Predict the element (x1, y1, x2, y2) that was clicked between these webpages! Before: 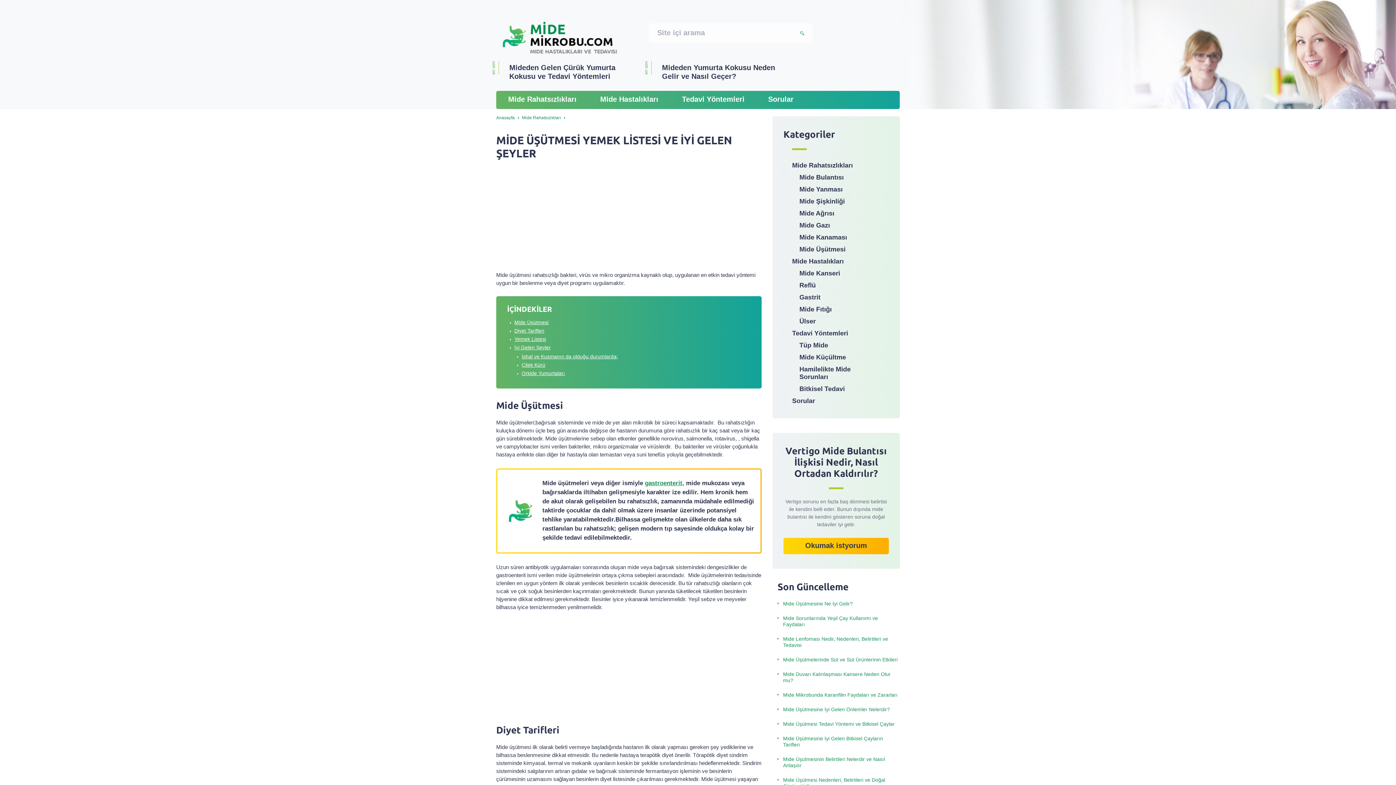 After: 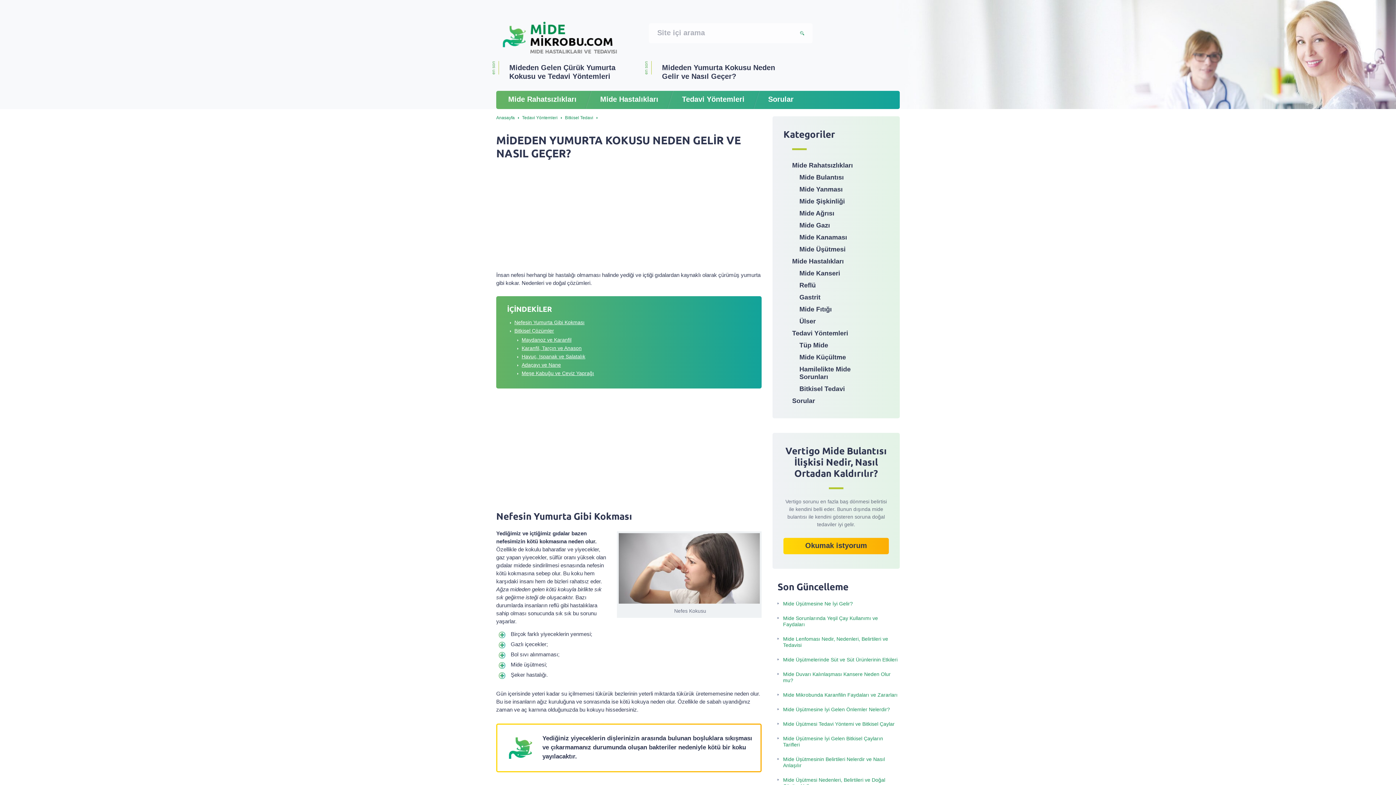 Action: label: Mideden Yumurta Kokusu Neden Gelir ve Nasıl Geçer? bbox: (662, 63, 780, 80)